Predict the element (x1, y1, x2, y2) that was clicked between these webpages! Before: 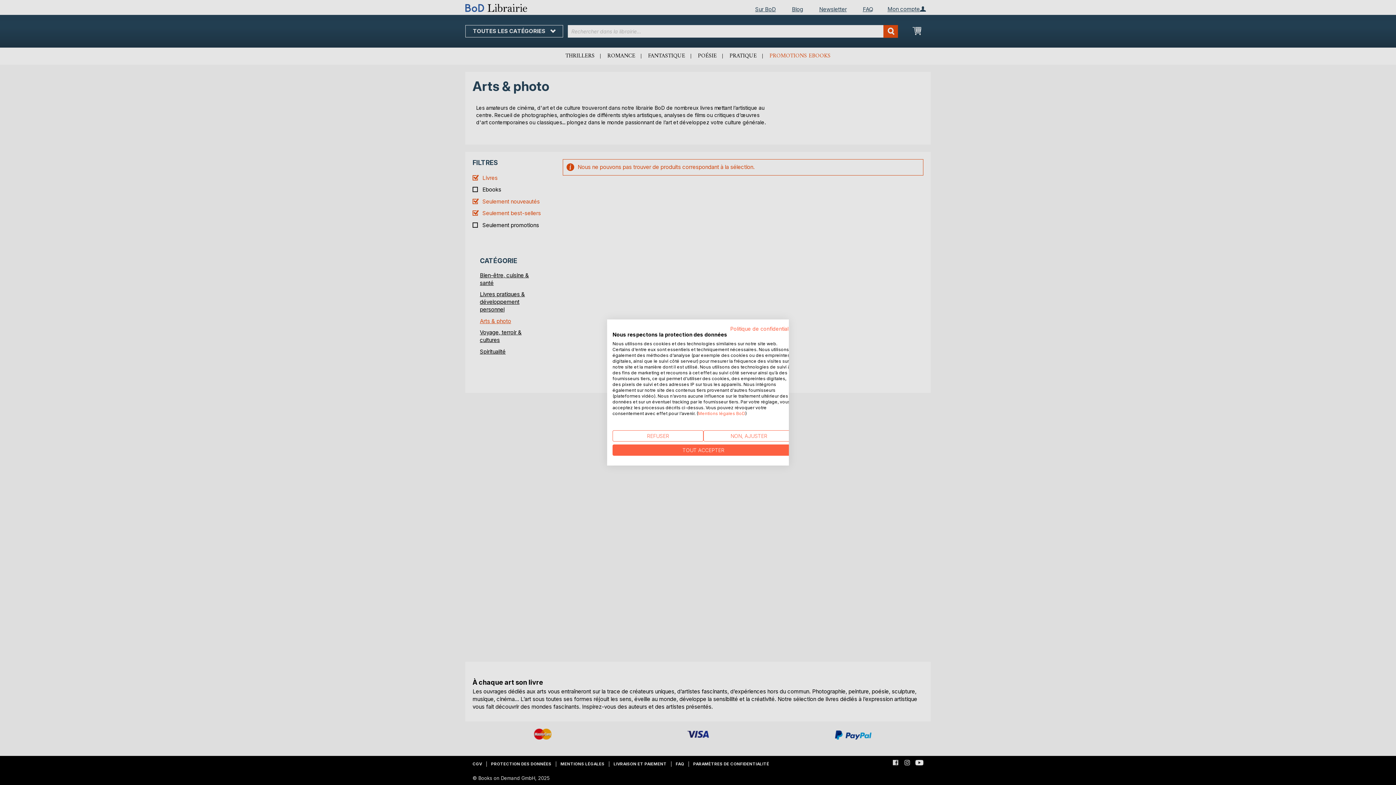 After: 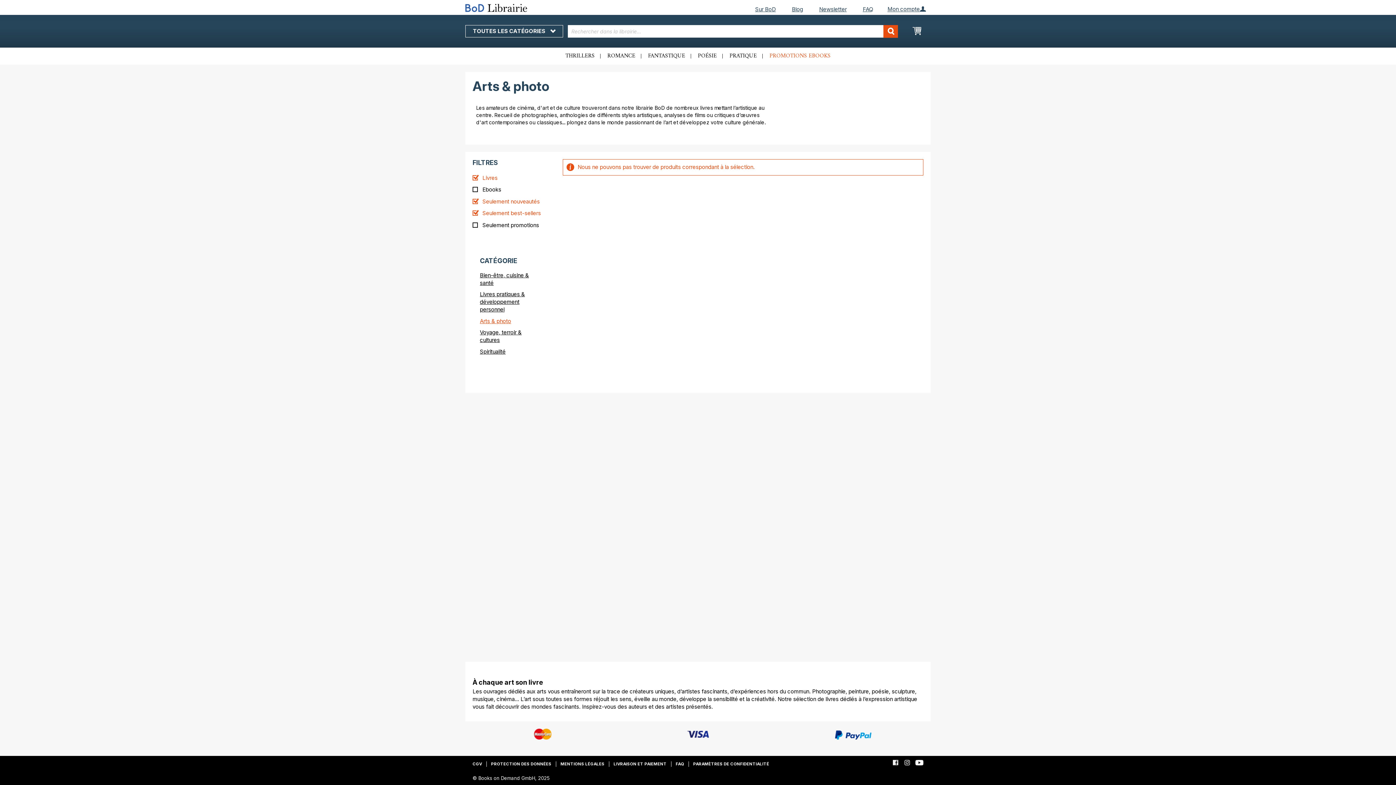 Action: bbox: (612, 444, 794, 456) label: Accepter tous les cookies